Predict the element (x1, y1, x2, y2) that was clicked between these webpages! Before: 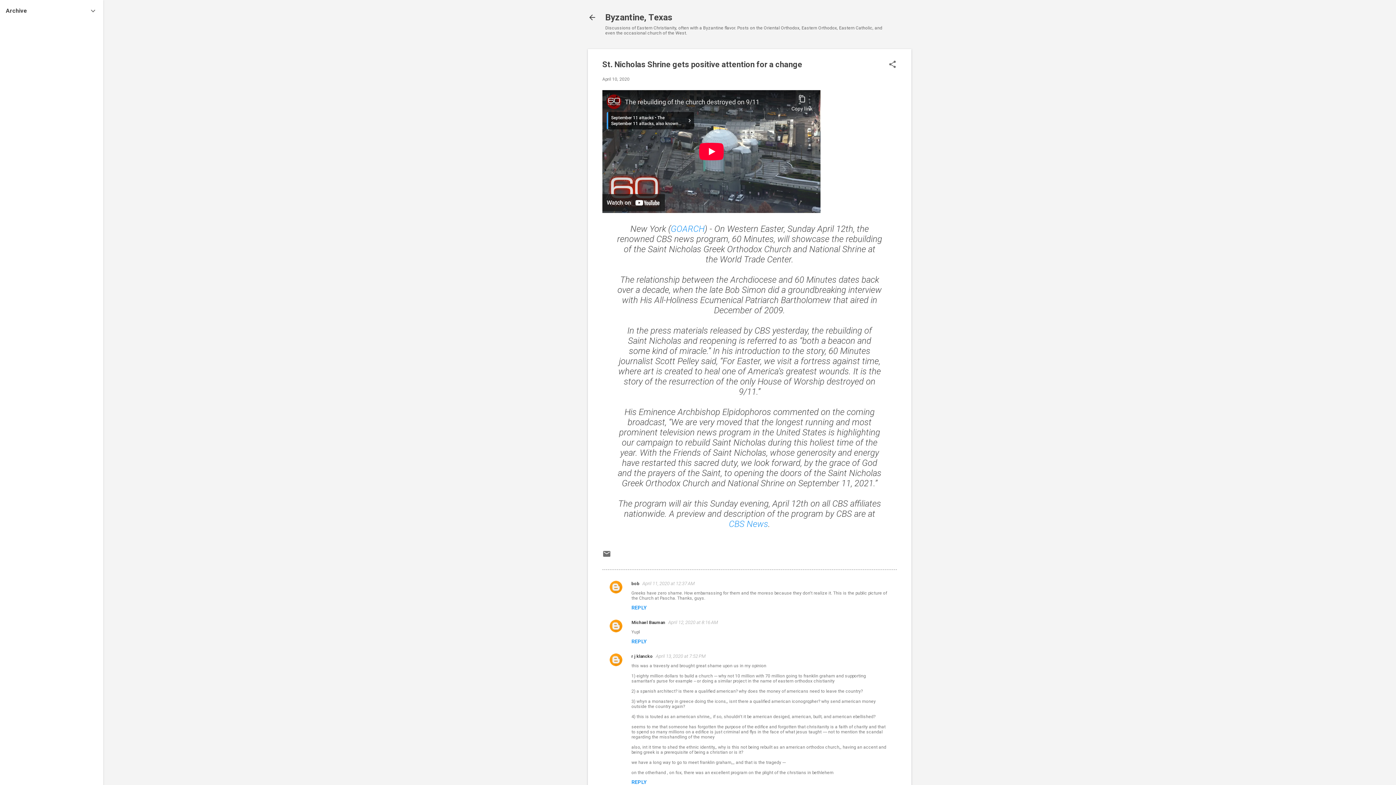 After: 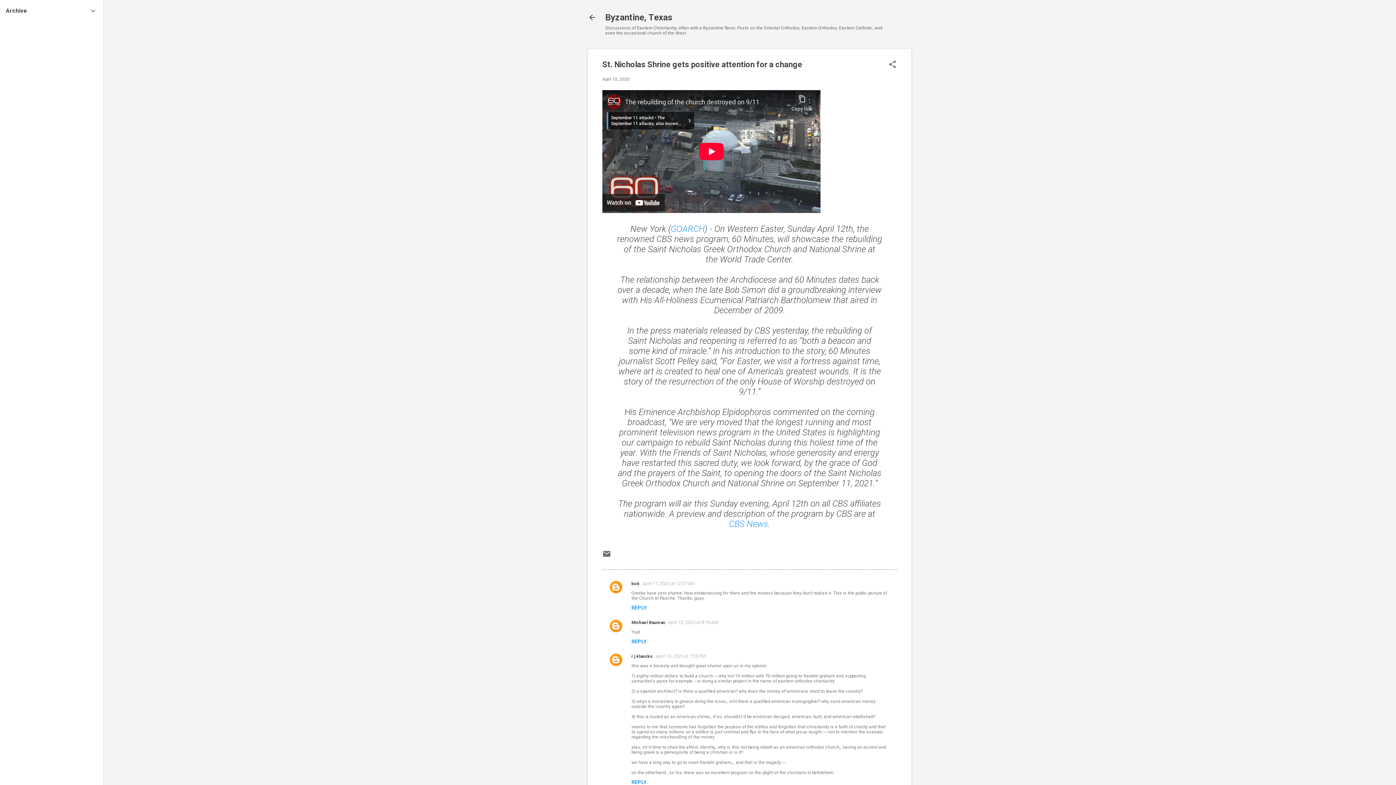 Action: label: April 10, 2020 bbox: (602, 76, 629, 81)